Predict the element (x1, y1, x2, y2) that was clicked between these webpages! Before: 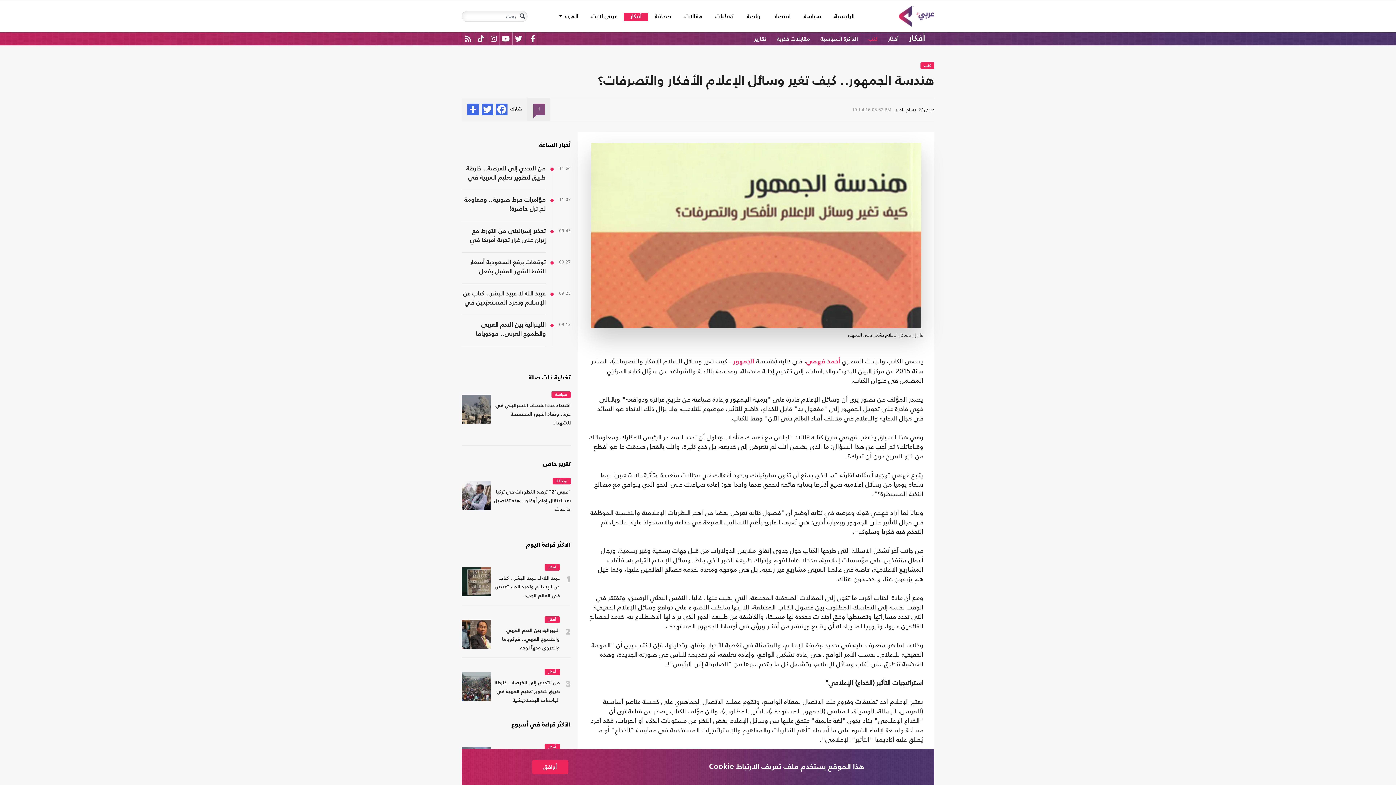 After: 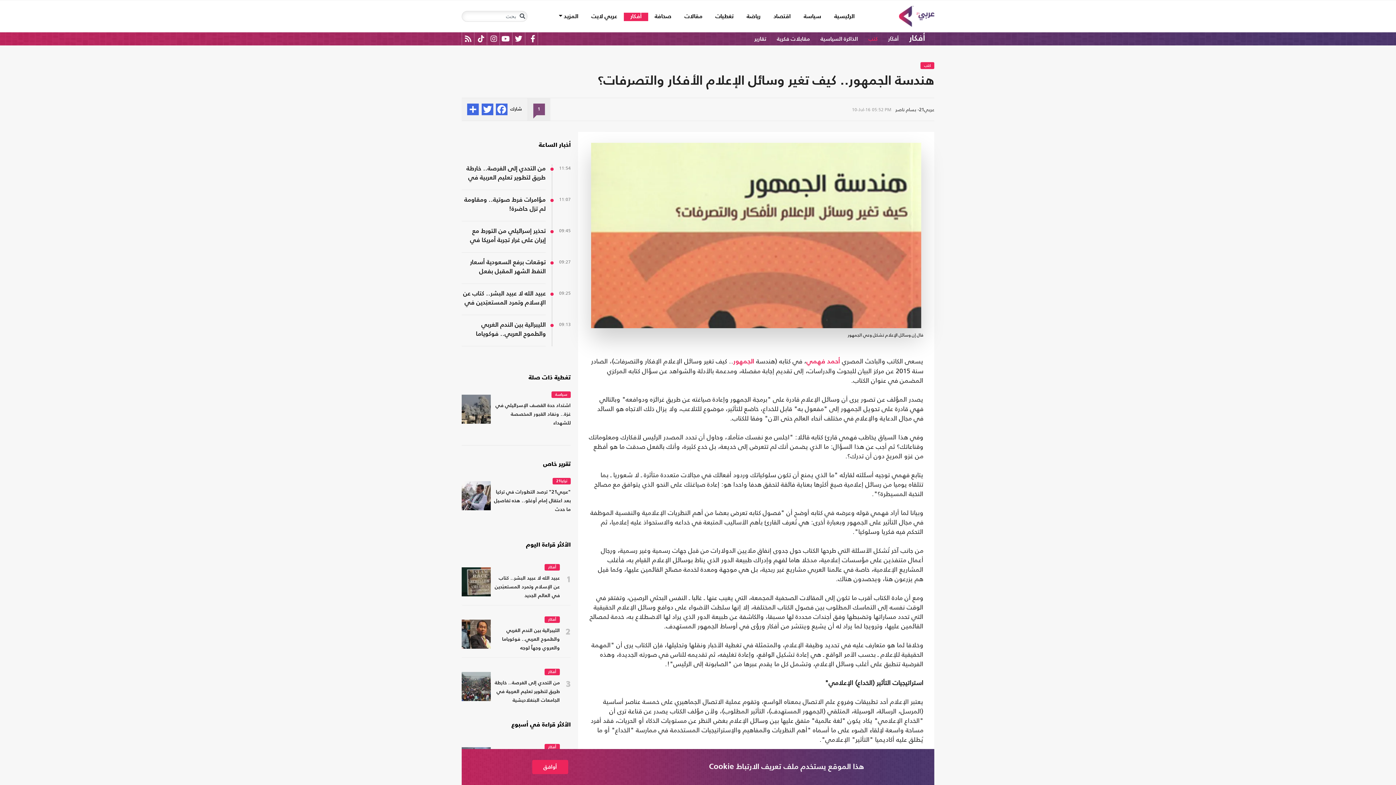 Action: bbox: (467, 103, 478, 115)